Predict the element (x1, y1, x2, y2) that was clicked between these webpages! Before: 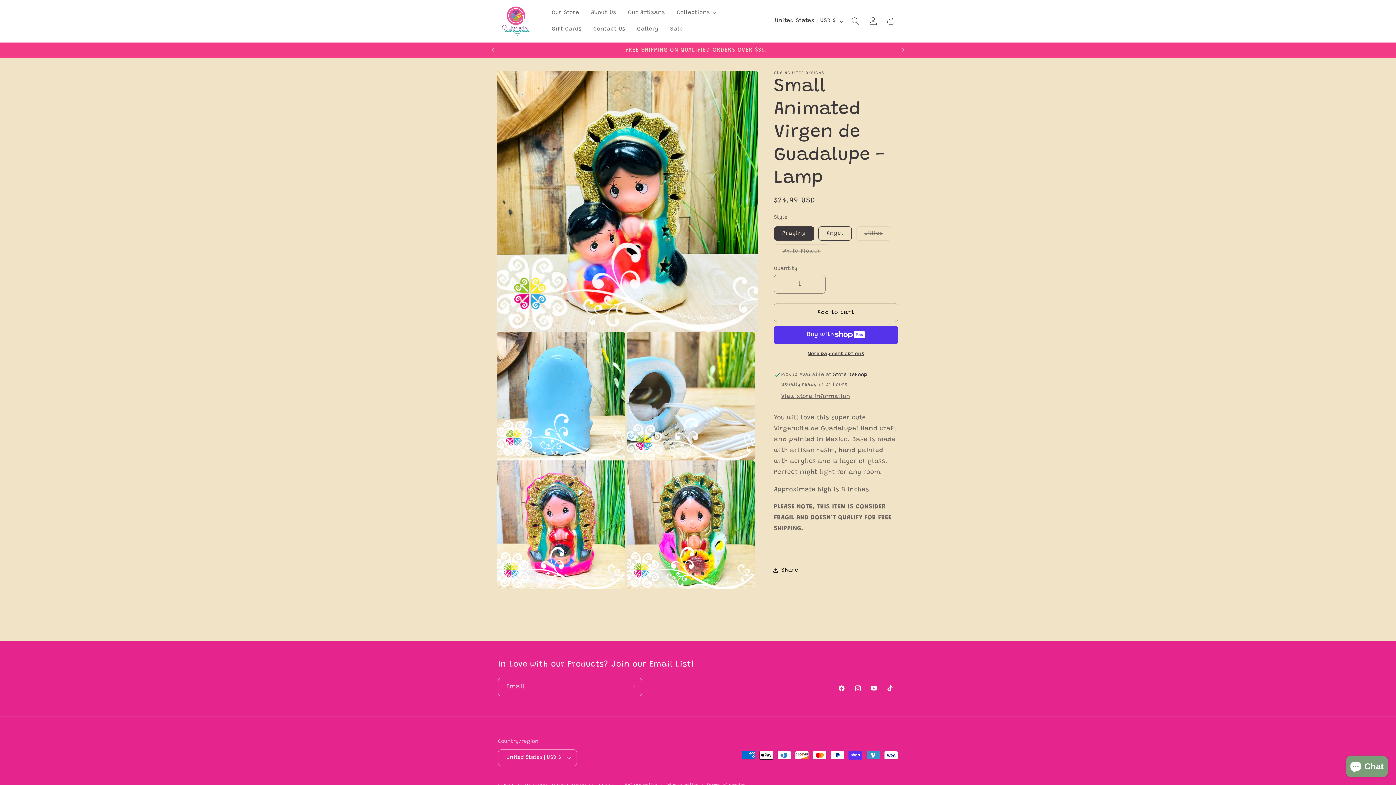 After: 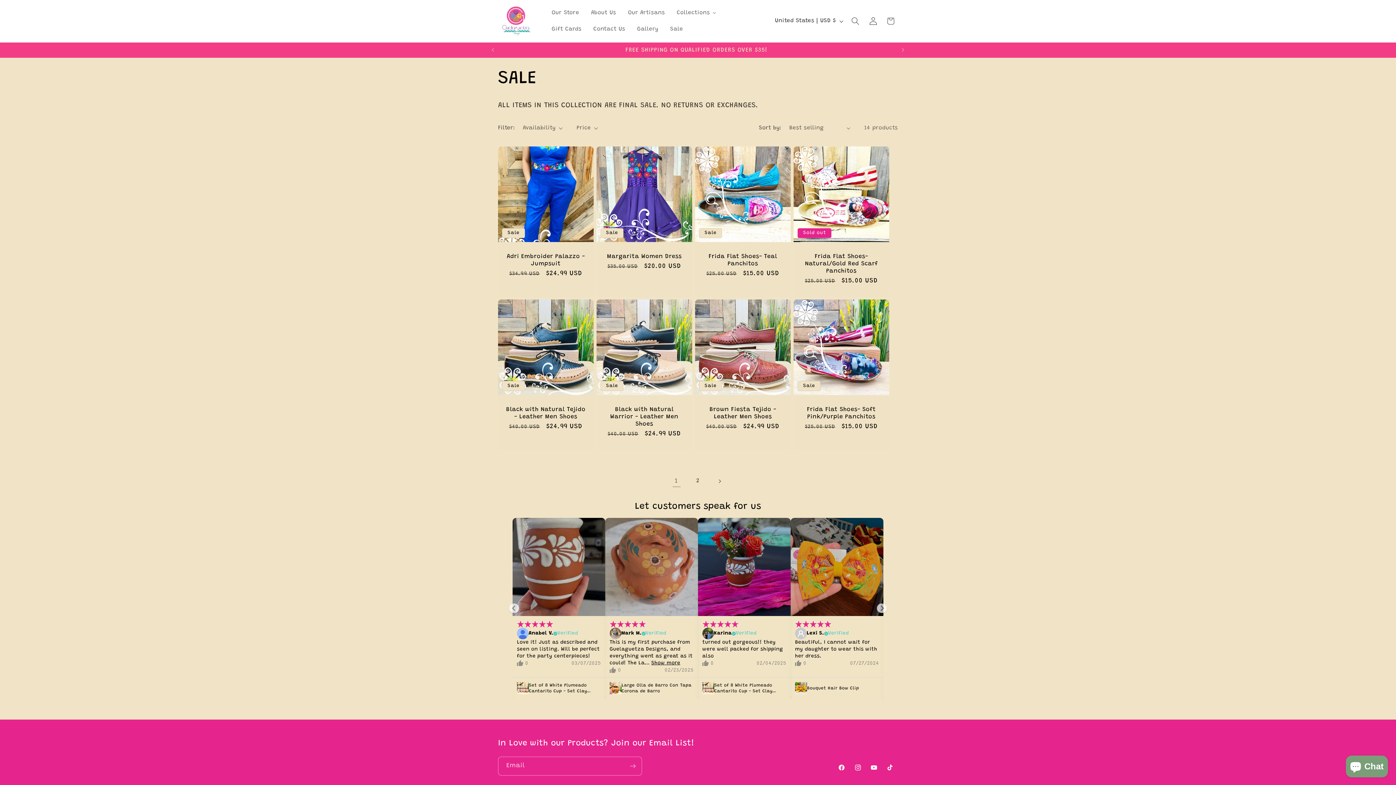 Action: bbox: (664, 21, 688, 37) label: Sale